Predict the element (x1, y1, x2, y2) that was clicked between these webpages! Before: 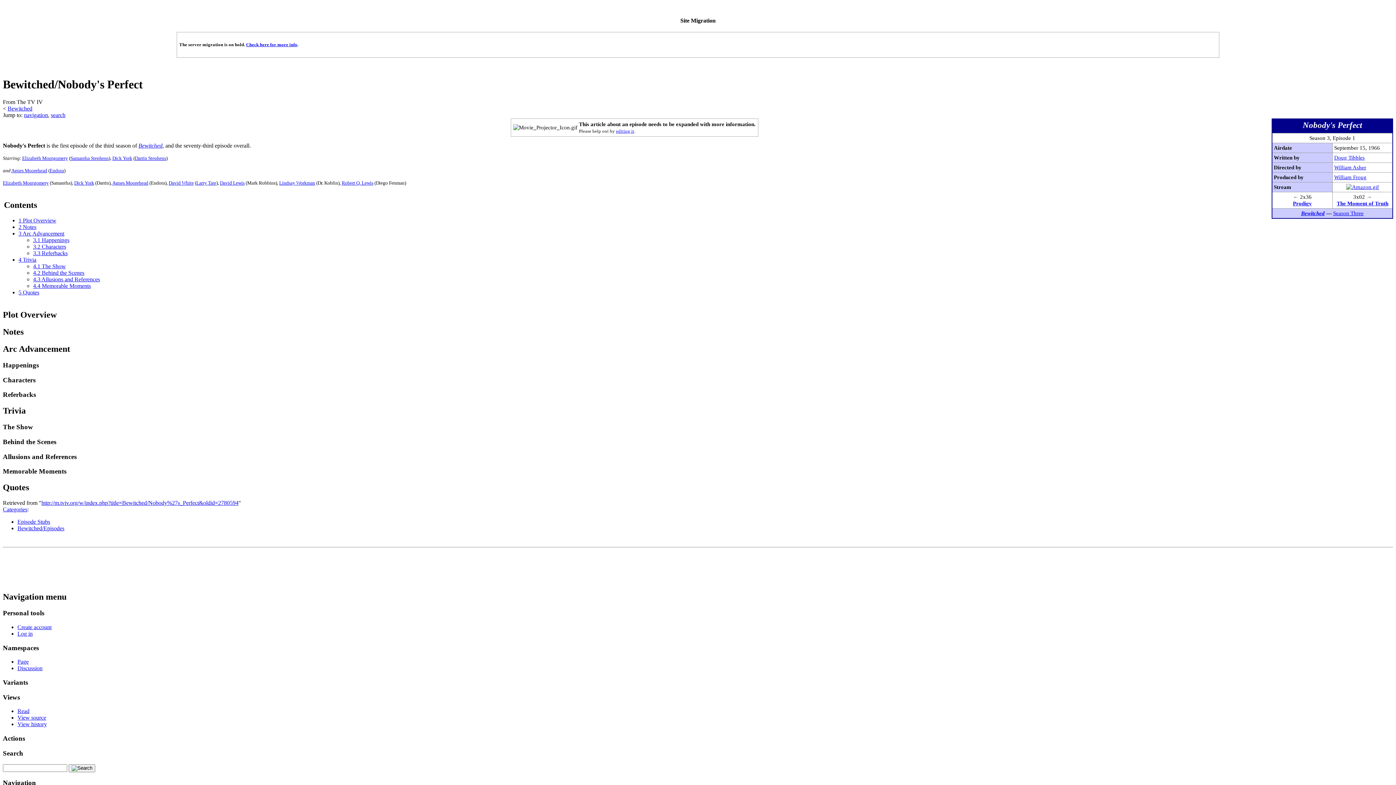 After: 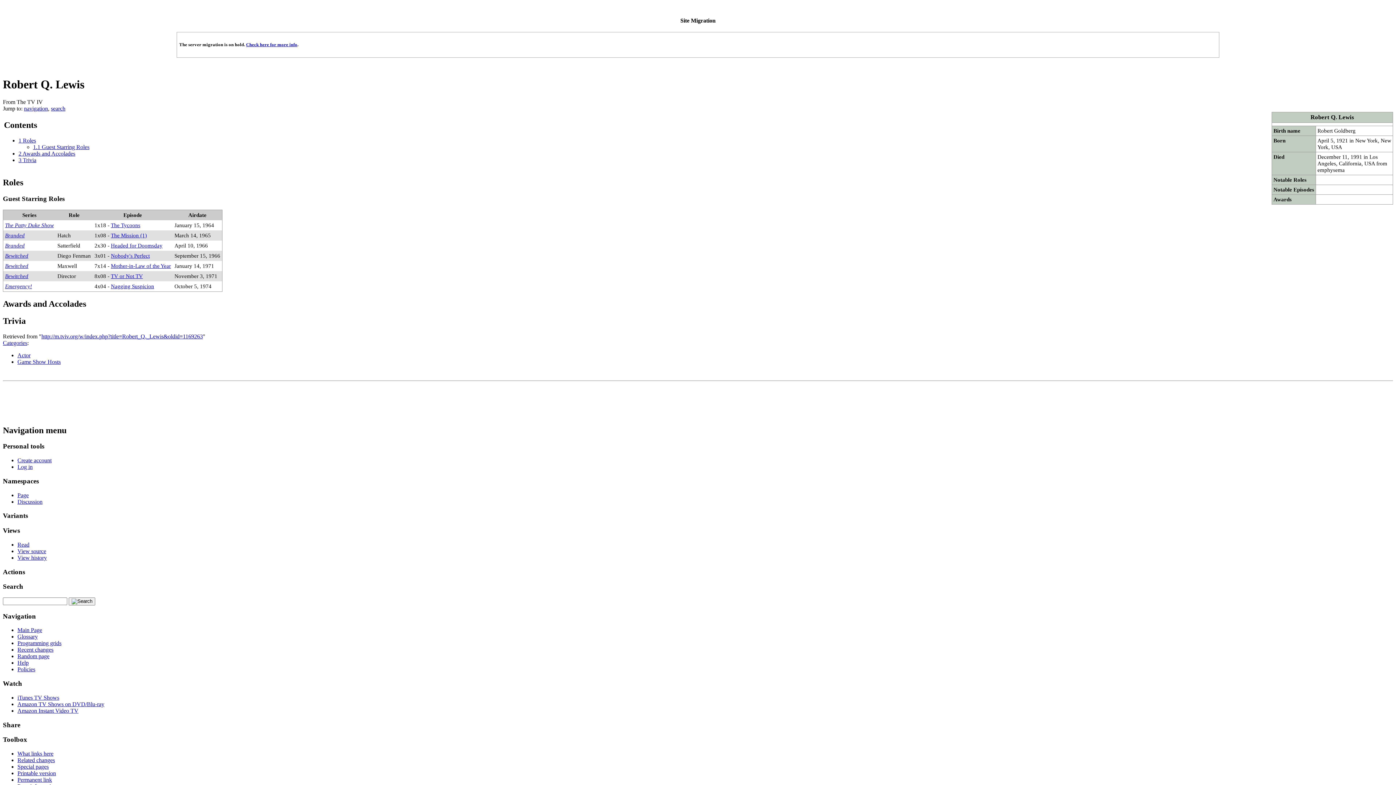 Action: bbox: (341, 180, 373, 185) label: Robert Q. Lewis